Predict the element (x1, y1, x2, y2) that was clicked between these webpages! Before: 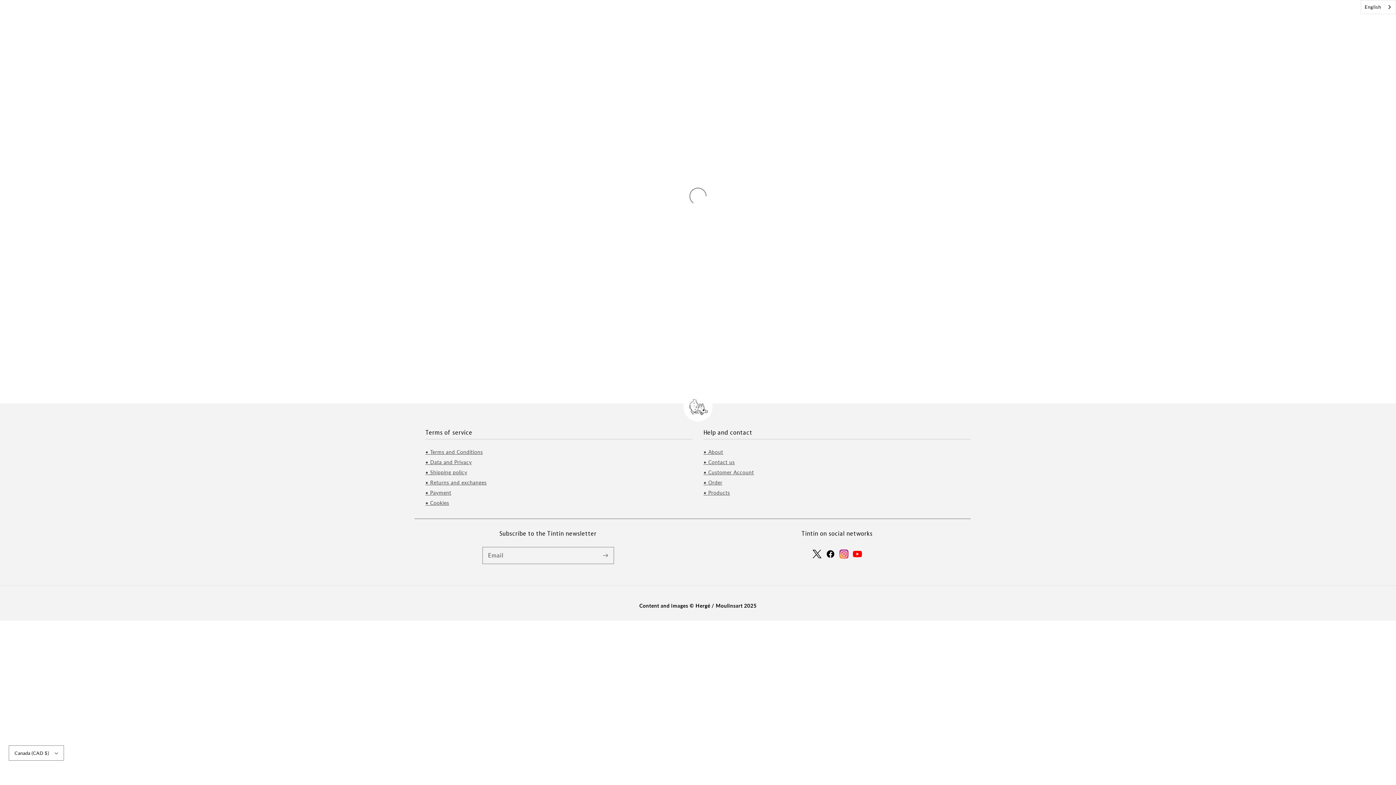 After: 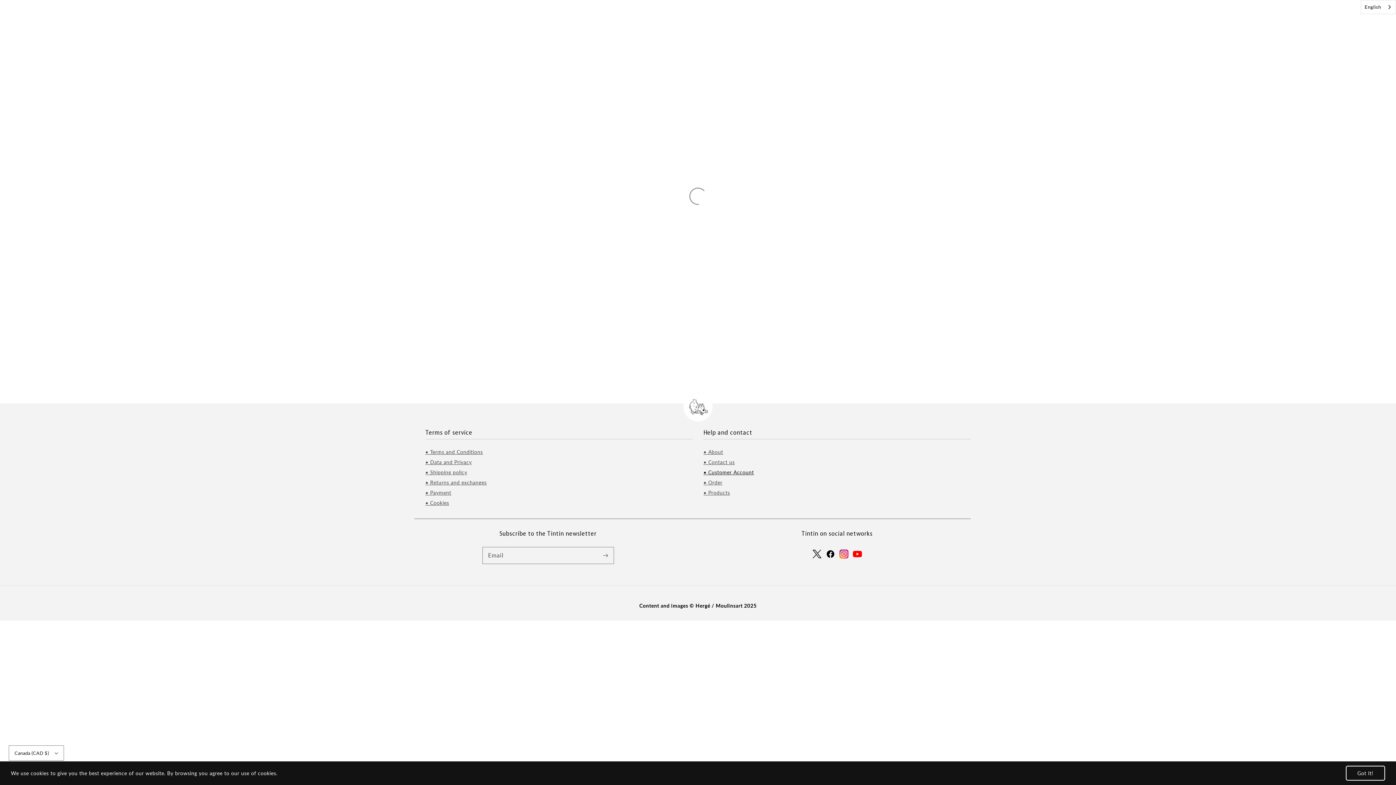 Action: bbox: (703, 468, 754, 477) label: • Customer Account